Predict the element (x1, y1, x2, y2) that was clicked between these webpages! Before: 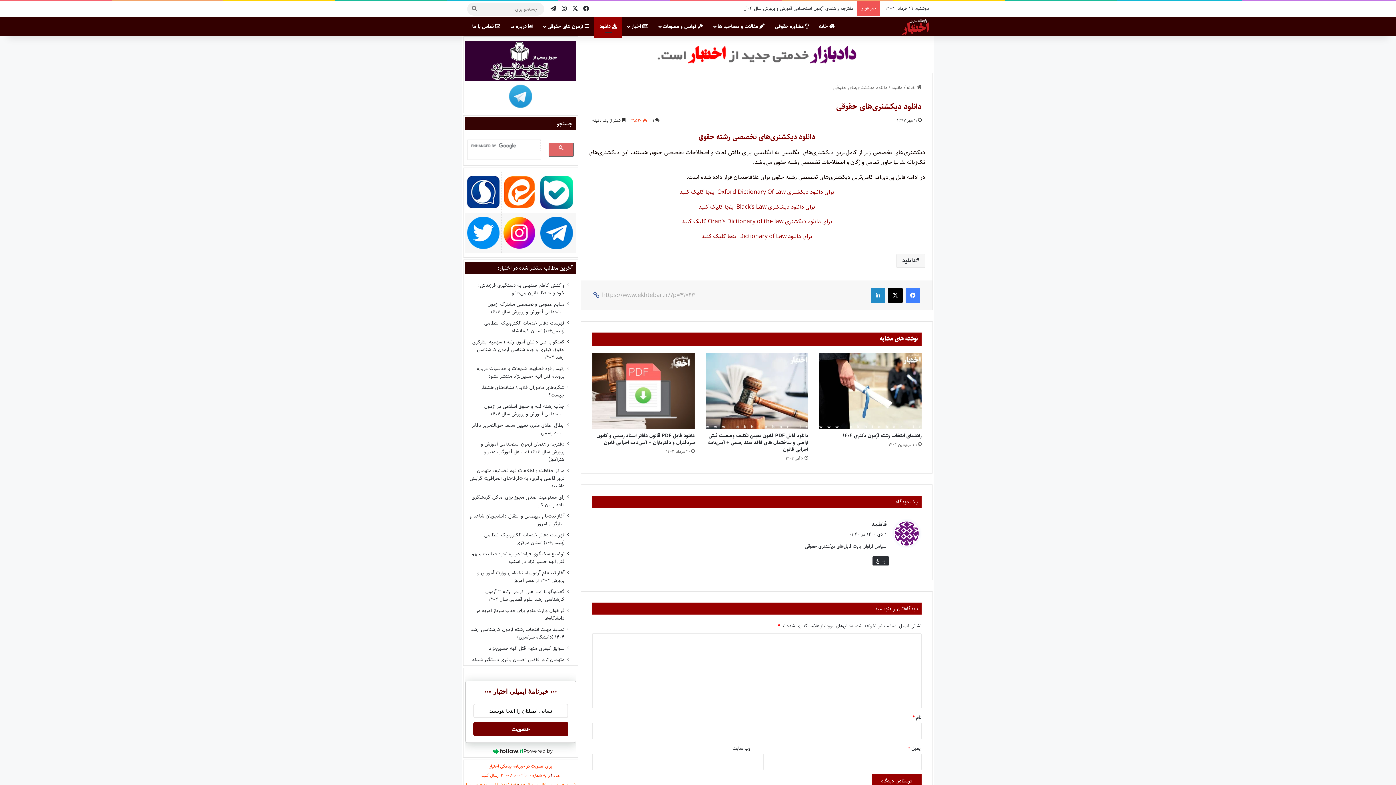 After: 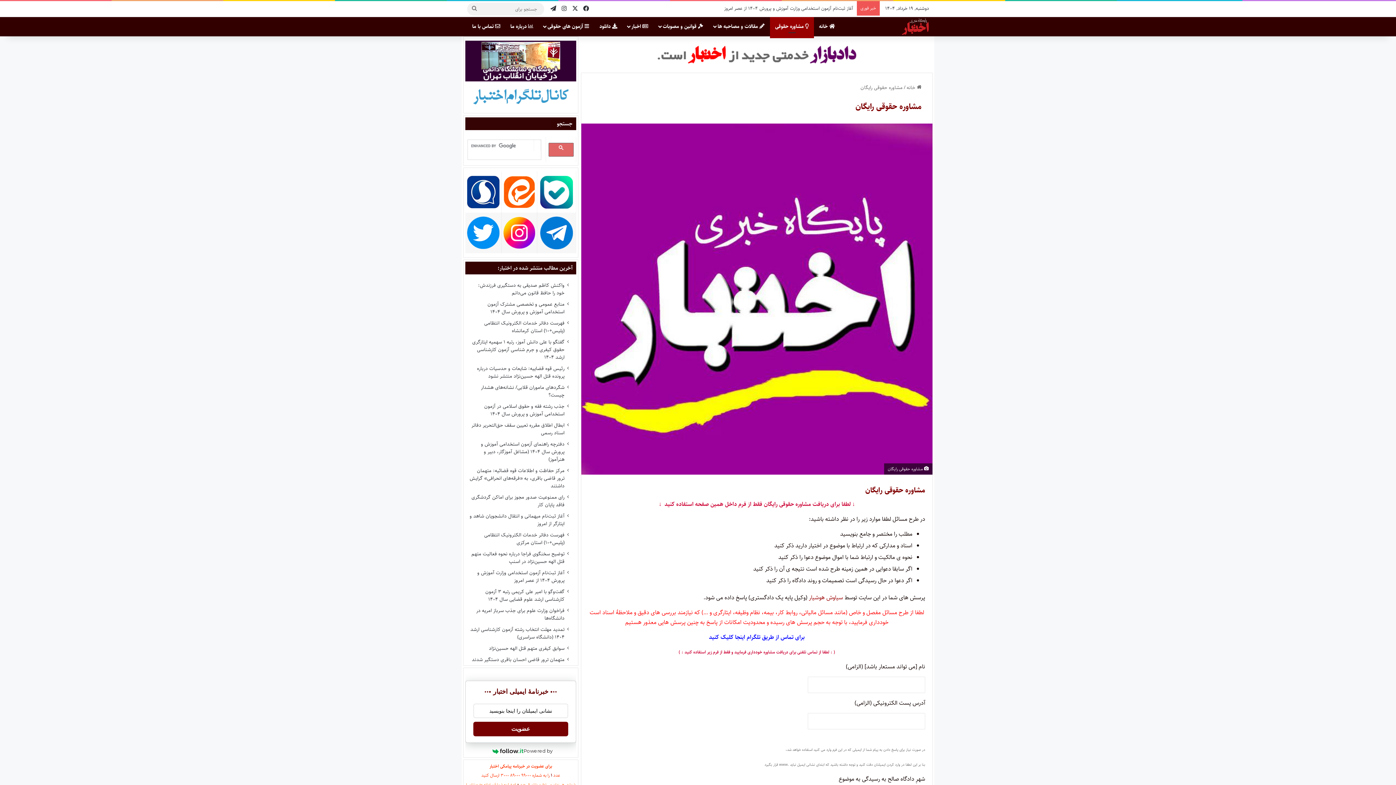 Action: bbox: (770, 16, 814, 36) label:  مشاوره حقوقی